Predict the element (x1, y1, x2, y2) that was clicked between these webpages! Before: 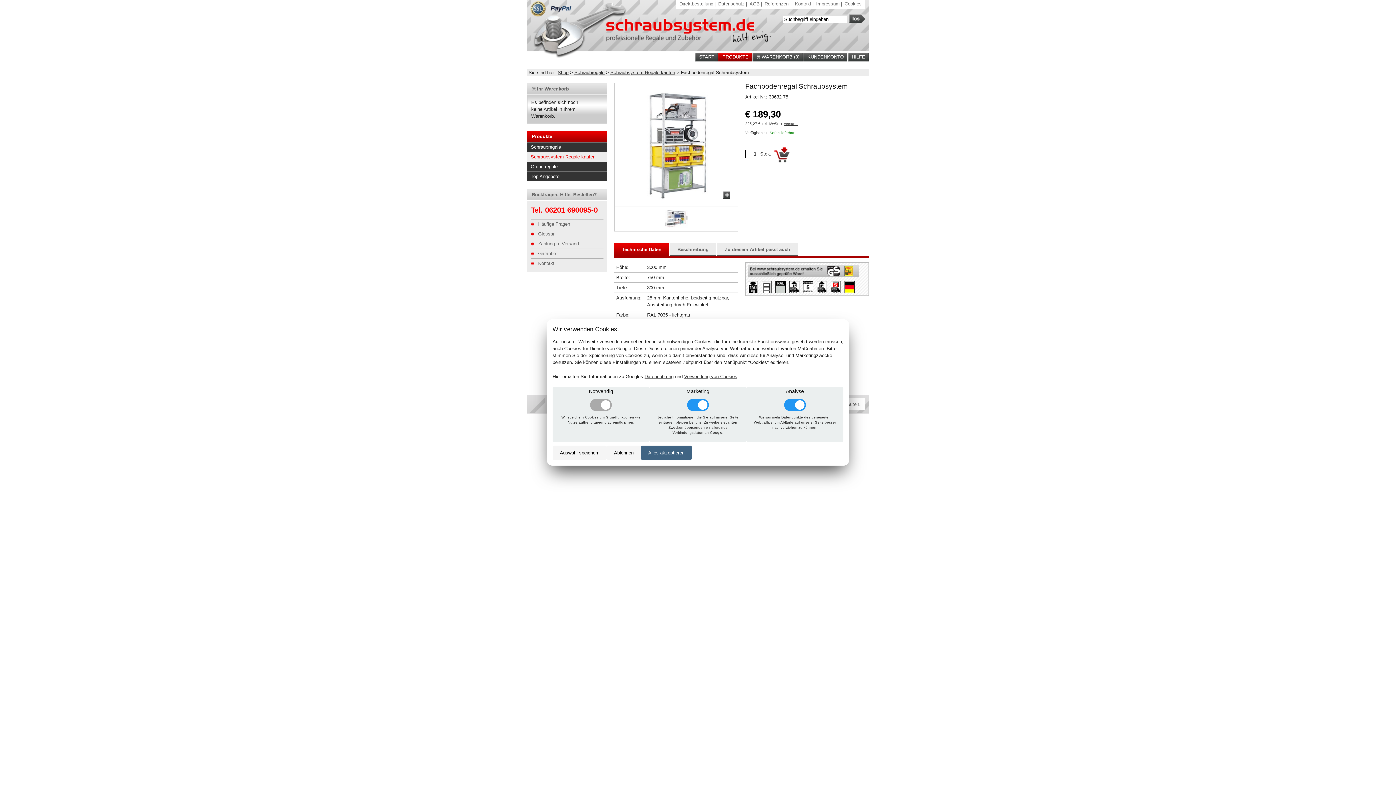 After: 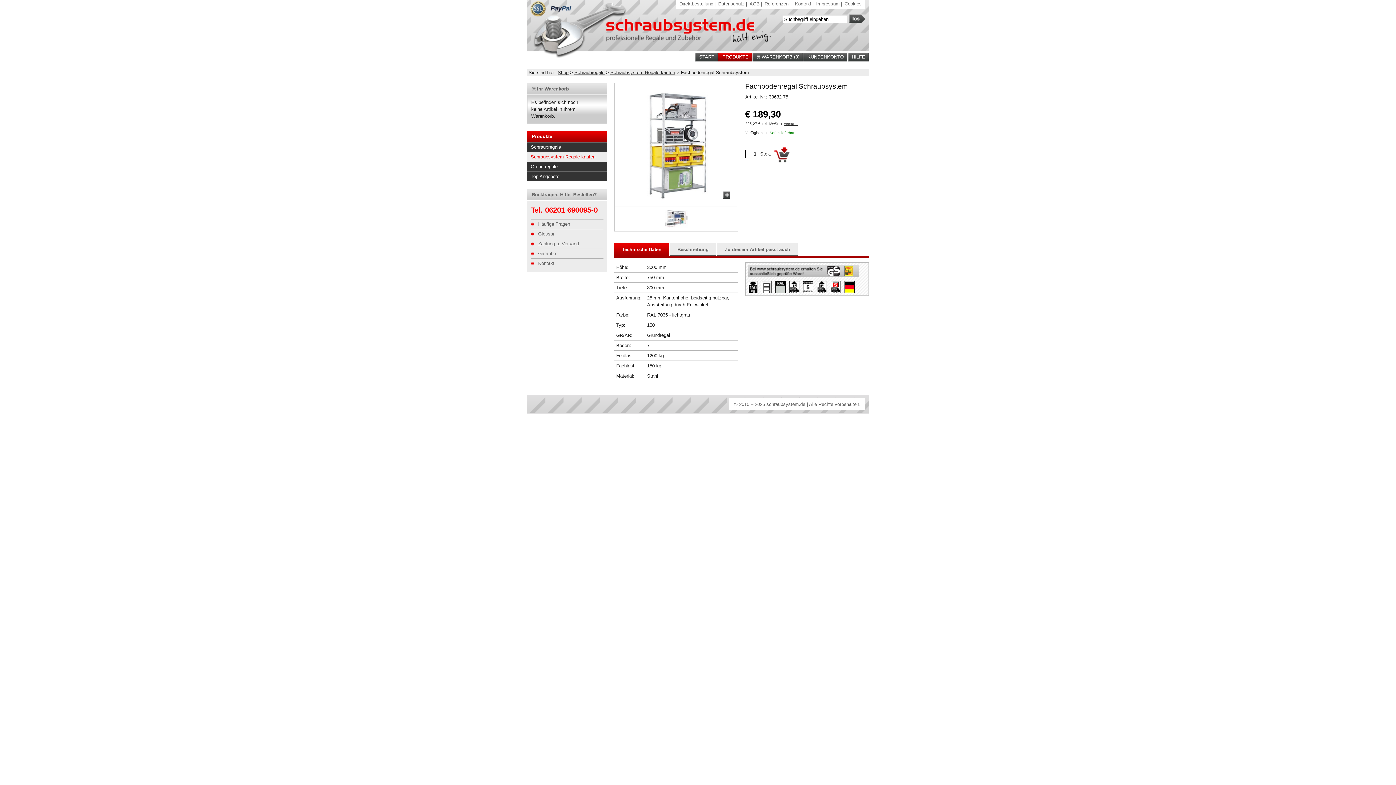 Action: label: Ablehnen bbox: (606, 446, 641, 460)